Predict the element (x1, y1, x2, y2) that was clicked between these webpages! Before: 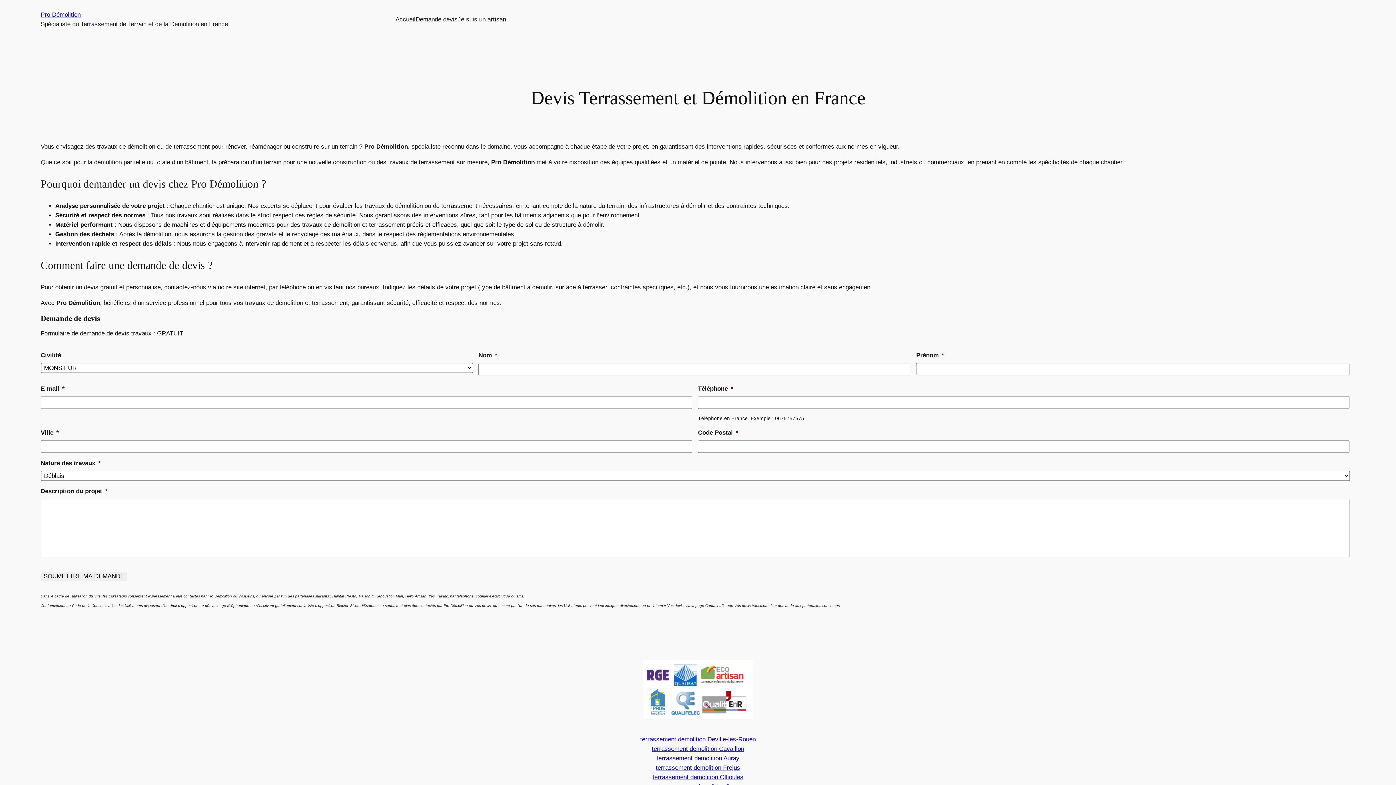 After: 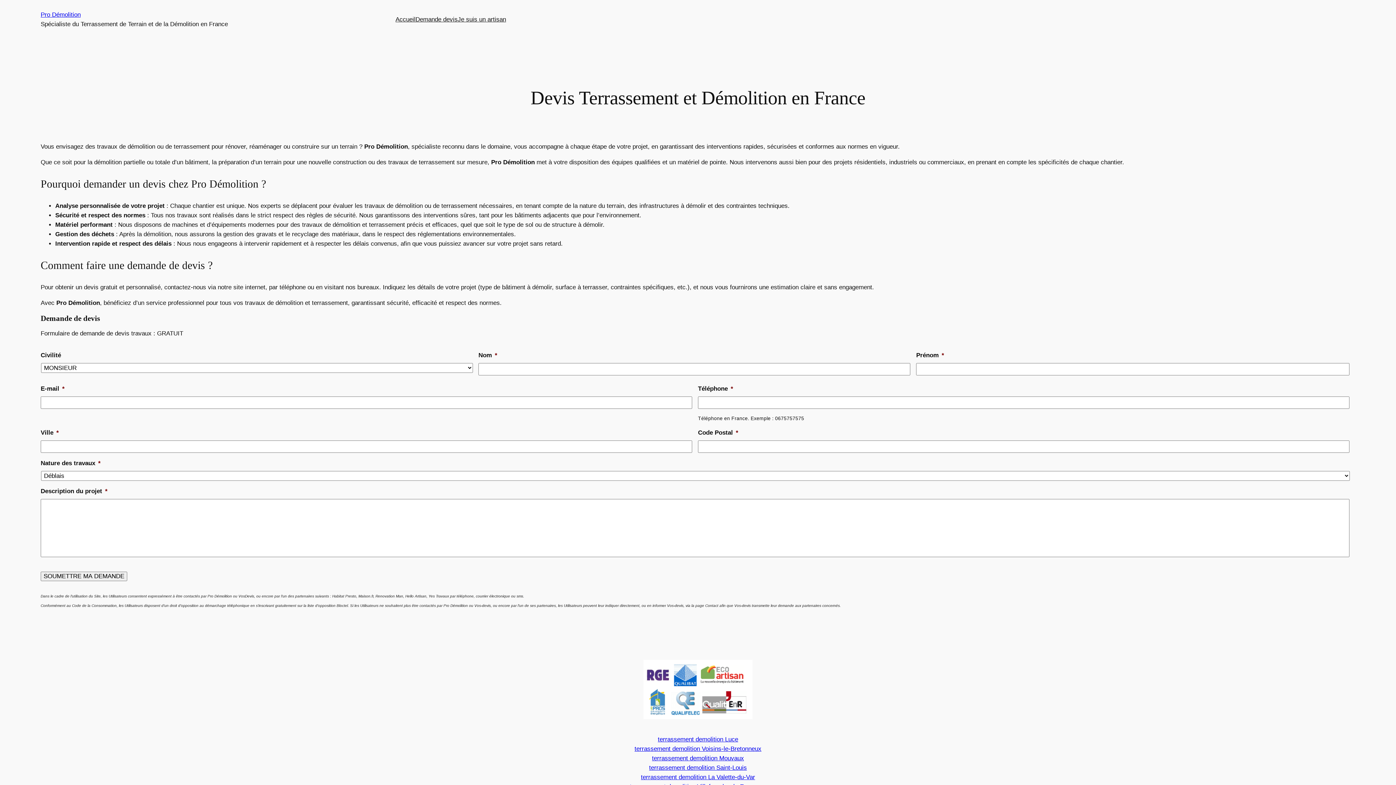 Action: bbox: (395, 14, 415, 24) label: Accueil